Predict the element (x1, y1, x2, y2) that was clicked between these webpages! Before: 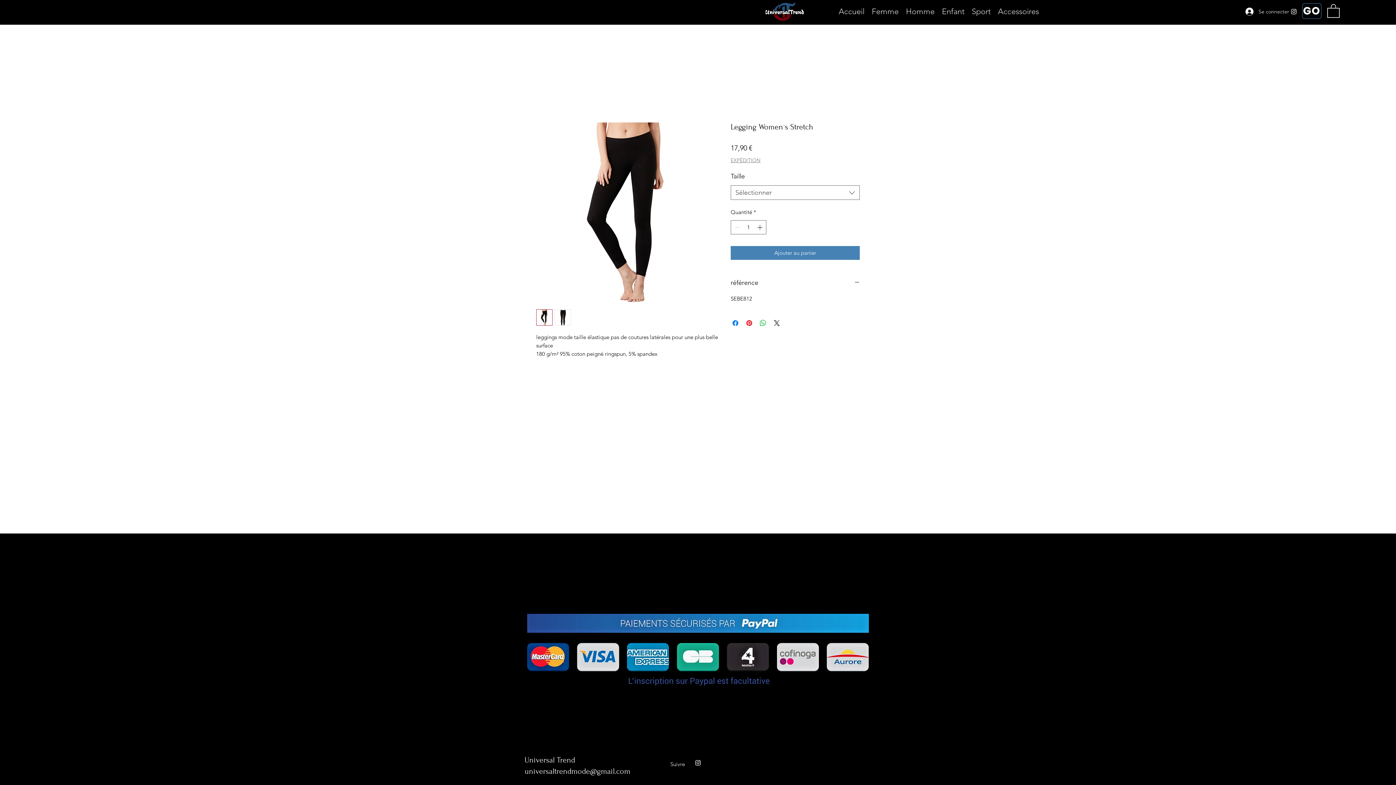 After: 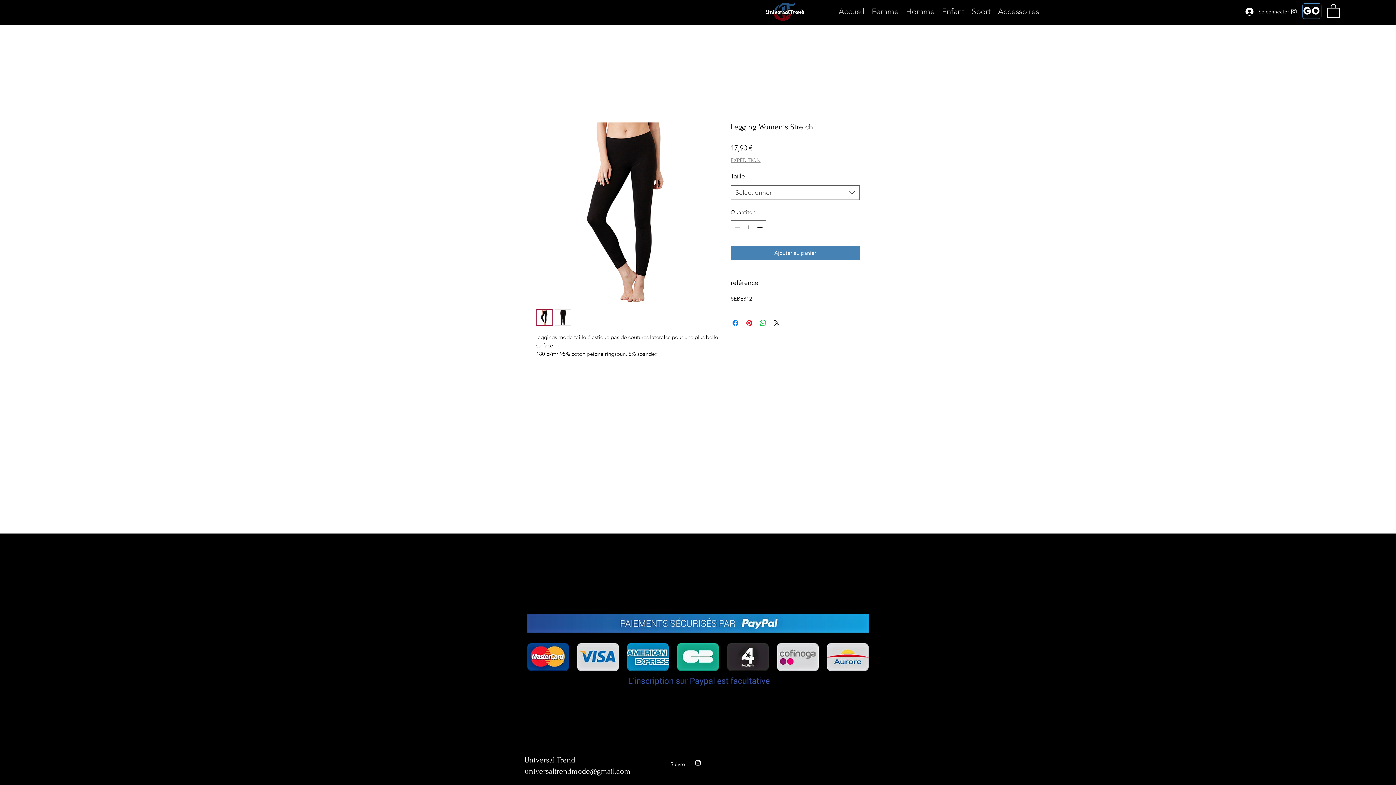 Action: label: Instagram bbox: (694, 759, 701, 767)